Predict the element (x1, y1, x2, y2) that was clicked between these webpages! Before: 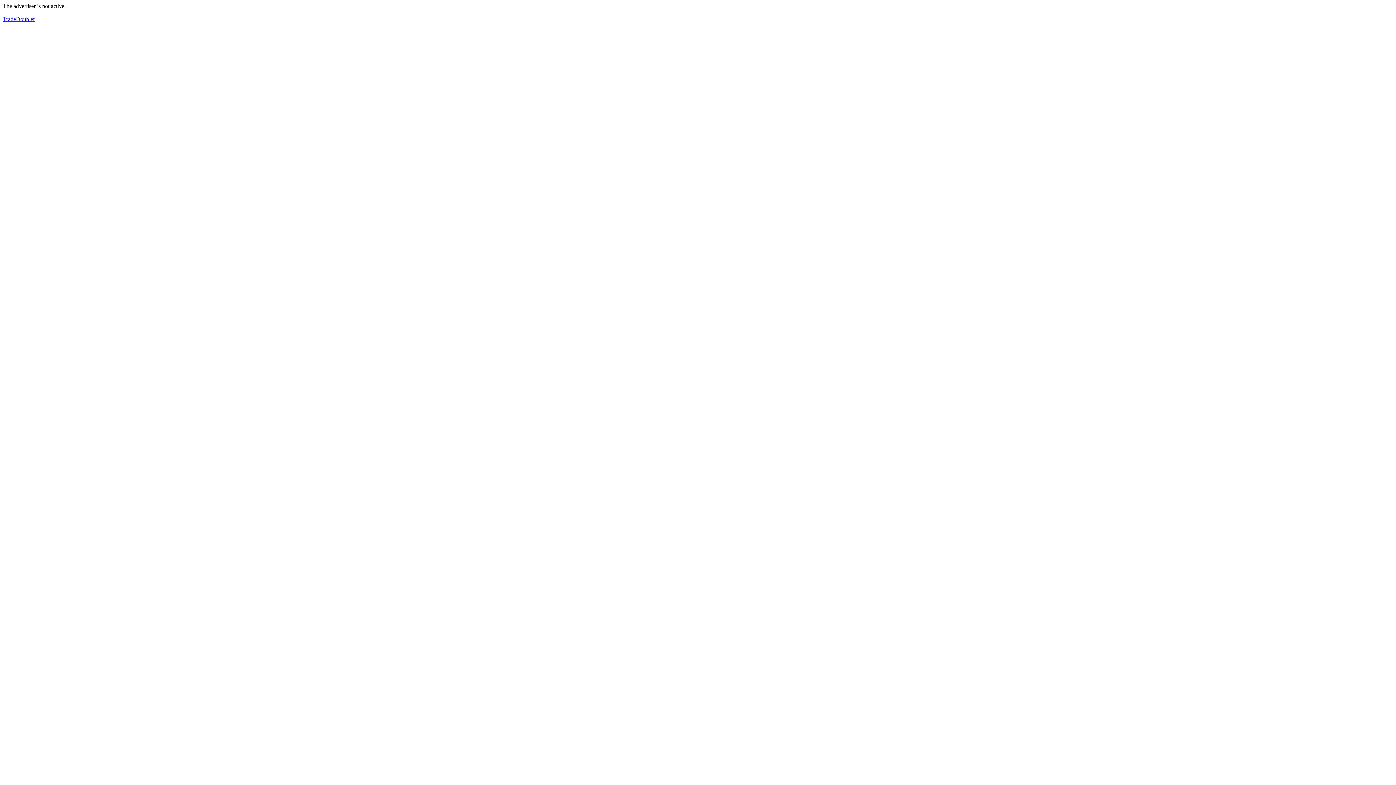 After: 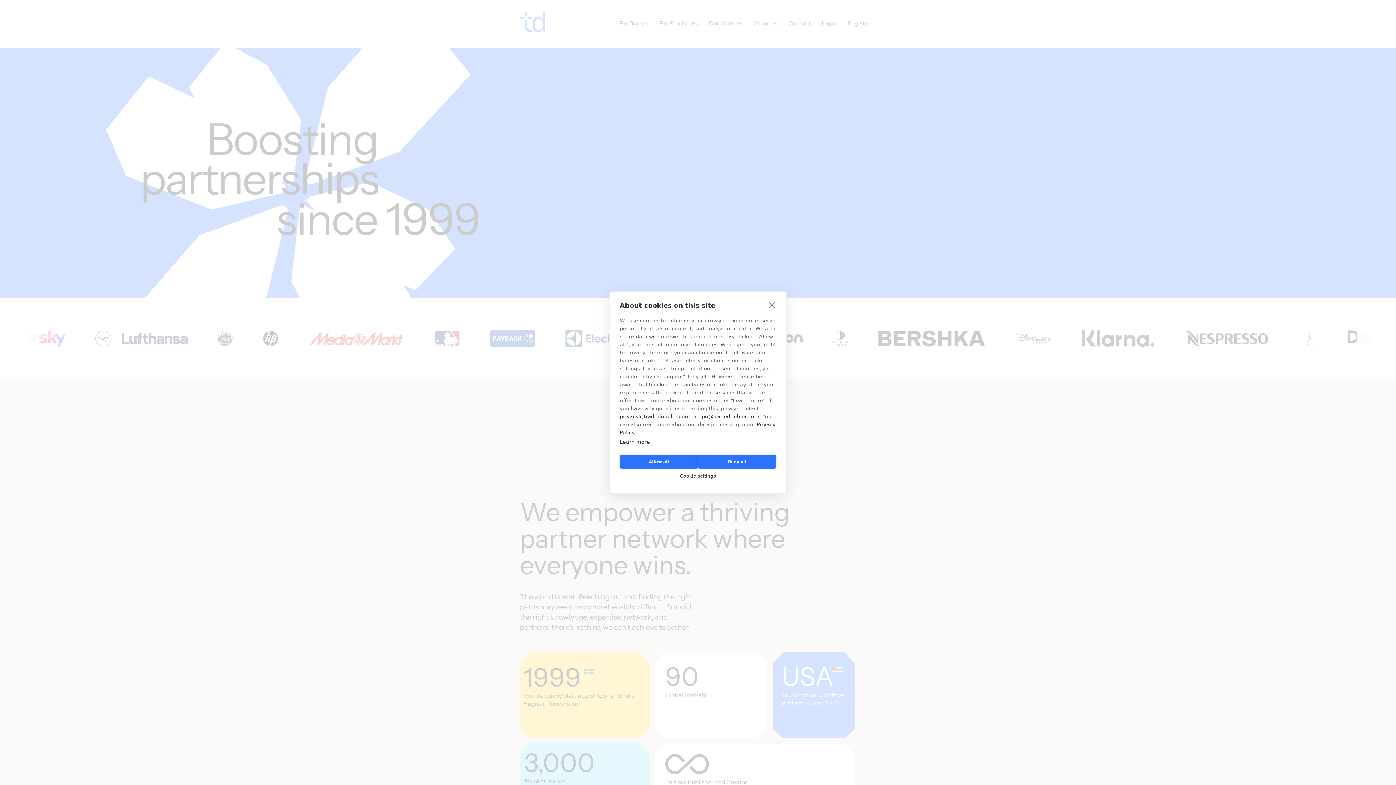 Action: label: TradeDoubler bbox: (2, 16, 34, 22)